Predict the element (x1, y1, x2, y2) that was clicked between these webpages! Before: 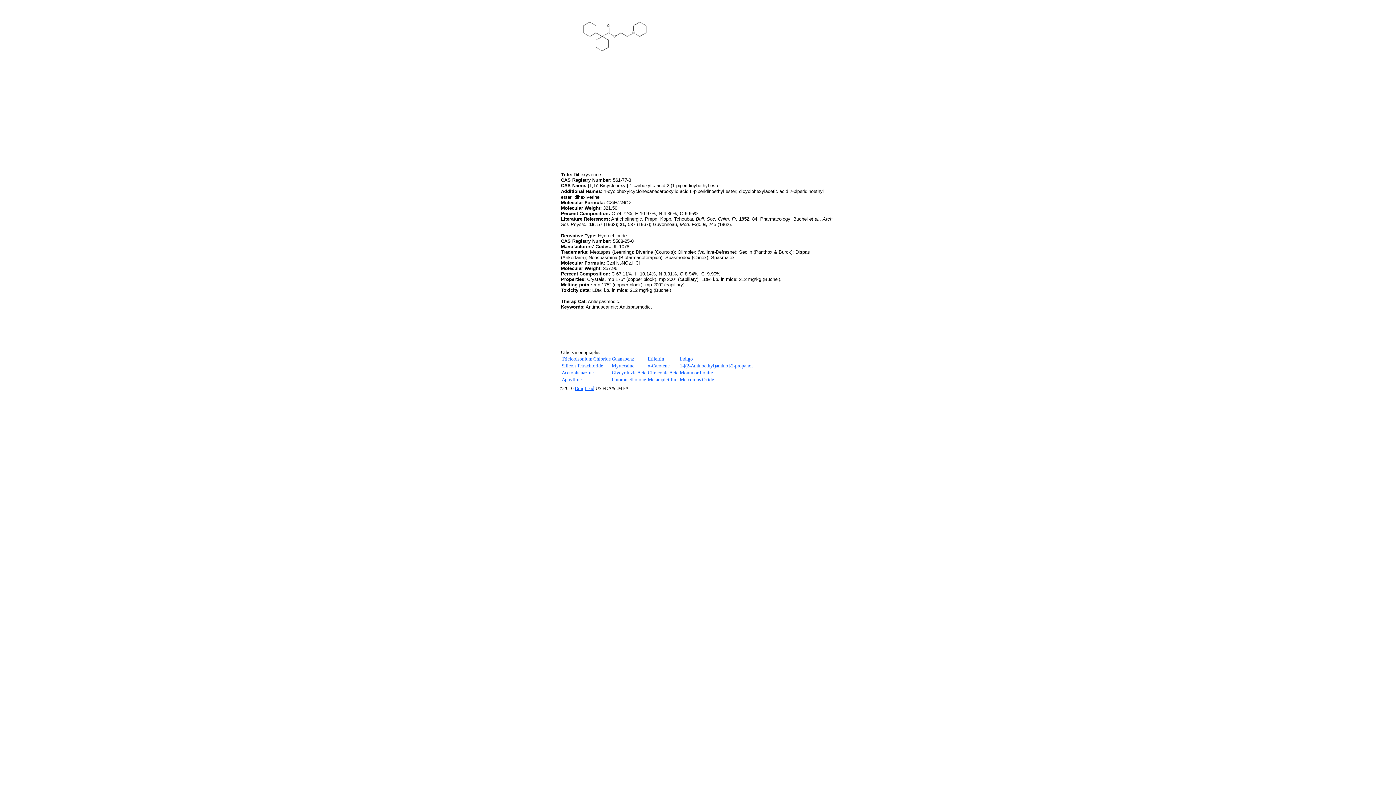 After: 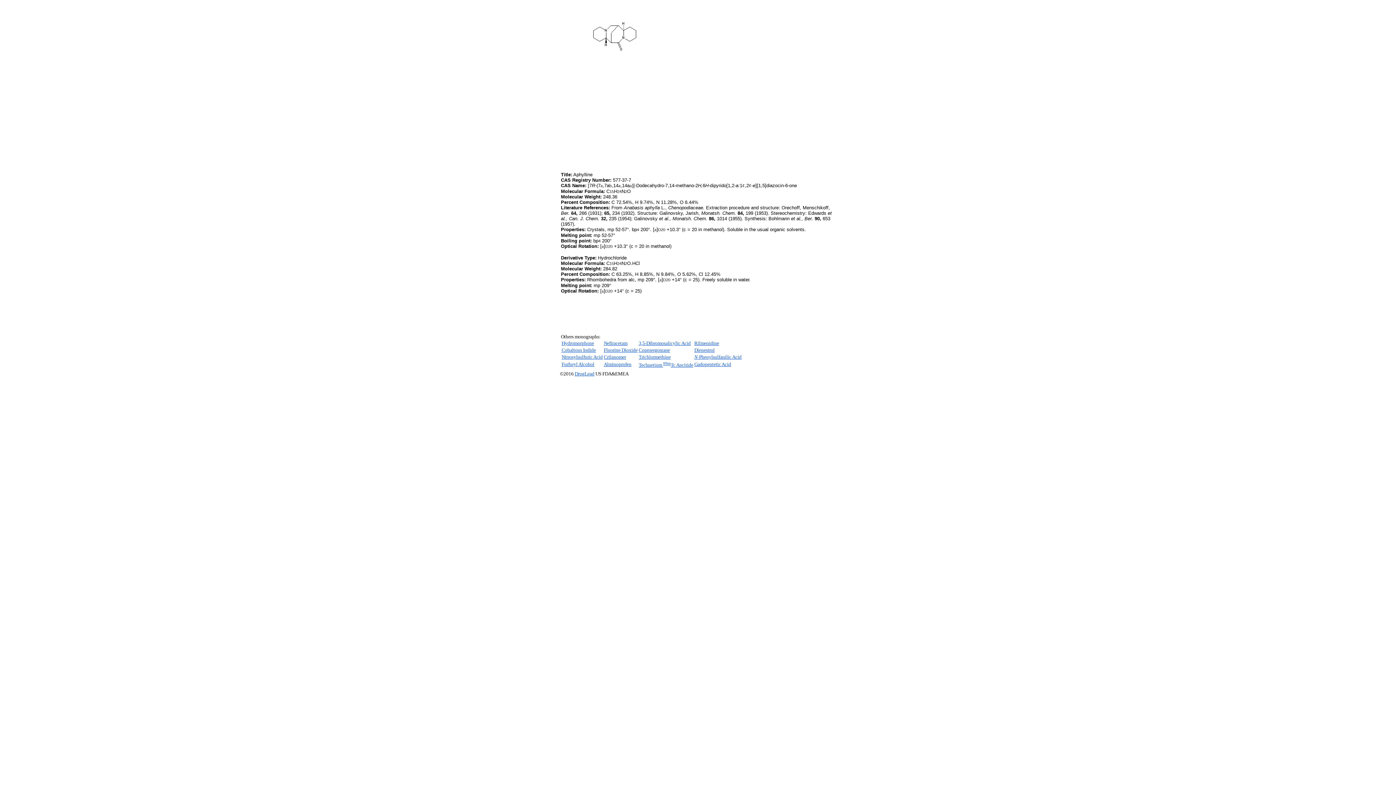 Action: bbox: (561, 377, 581, 382) label: Aphylline